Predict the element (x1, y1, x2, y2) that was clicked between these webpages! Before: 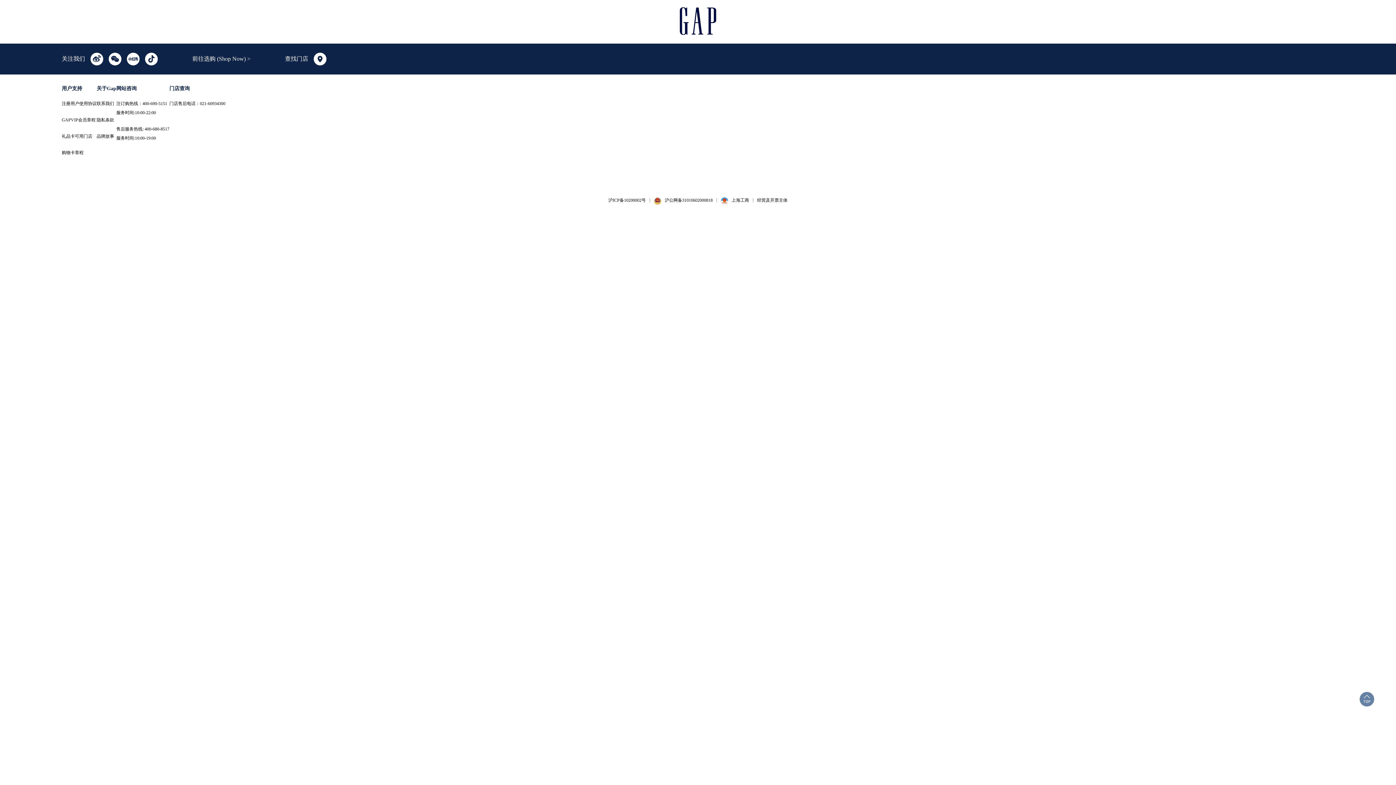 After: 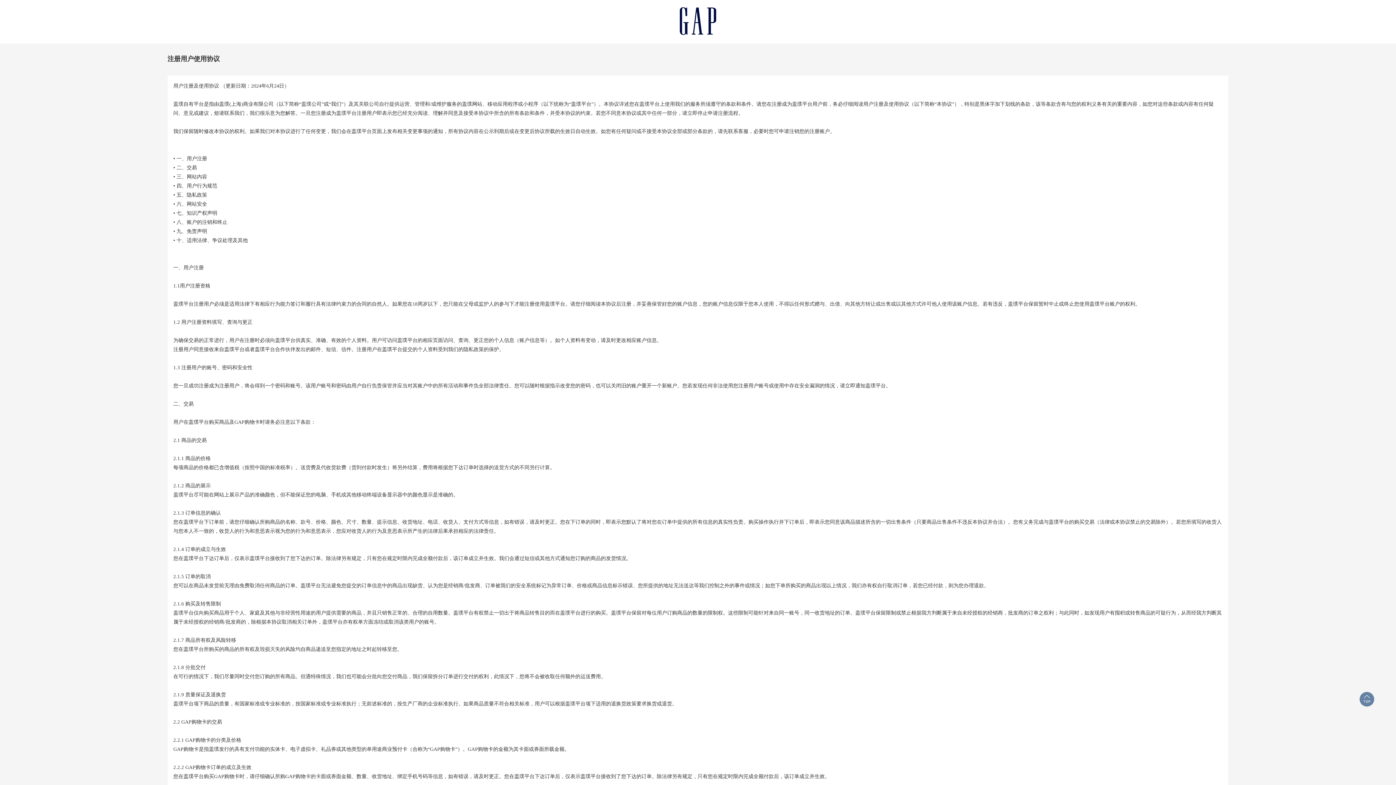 Action: label: 注册用户使用协议 bbox: (61, 101, 96, 106)